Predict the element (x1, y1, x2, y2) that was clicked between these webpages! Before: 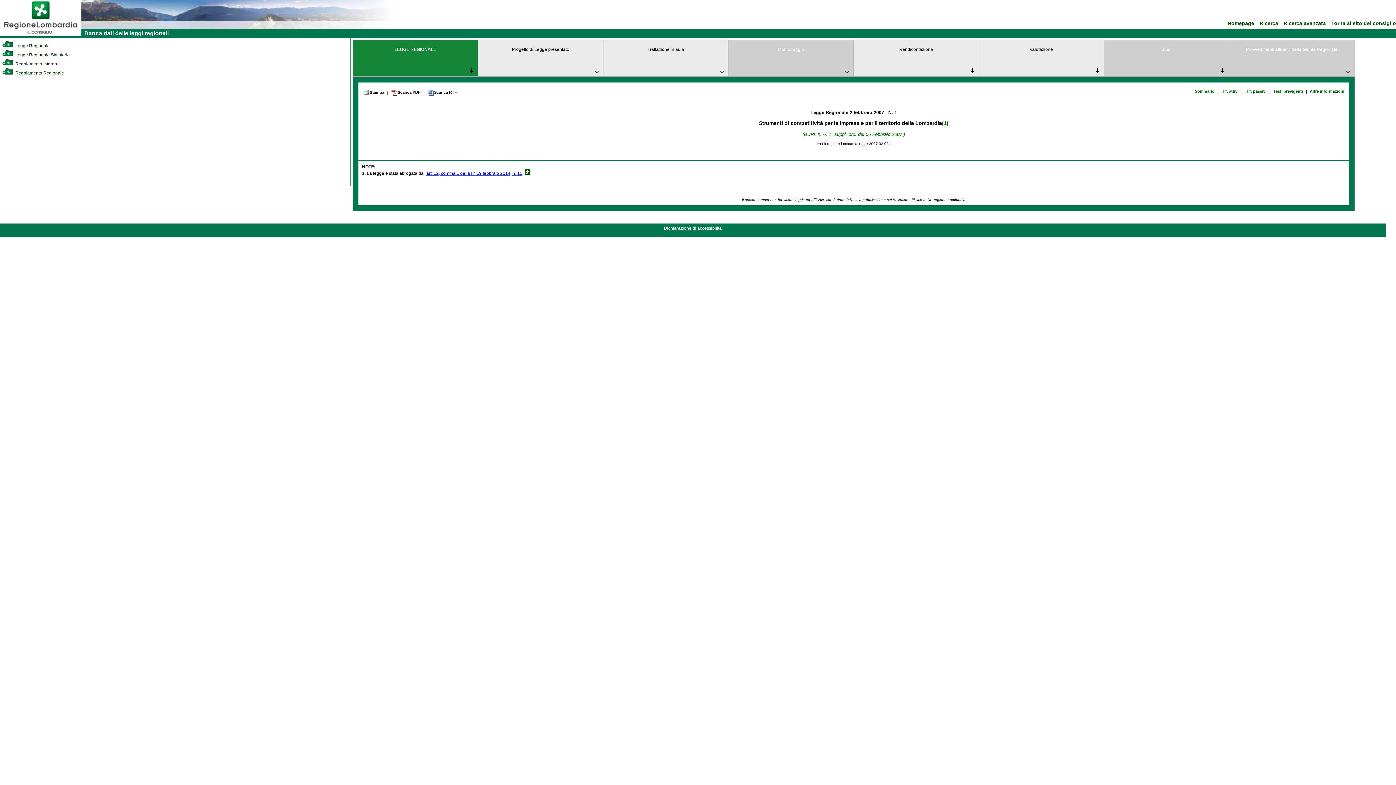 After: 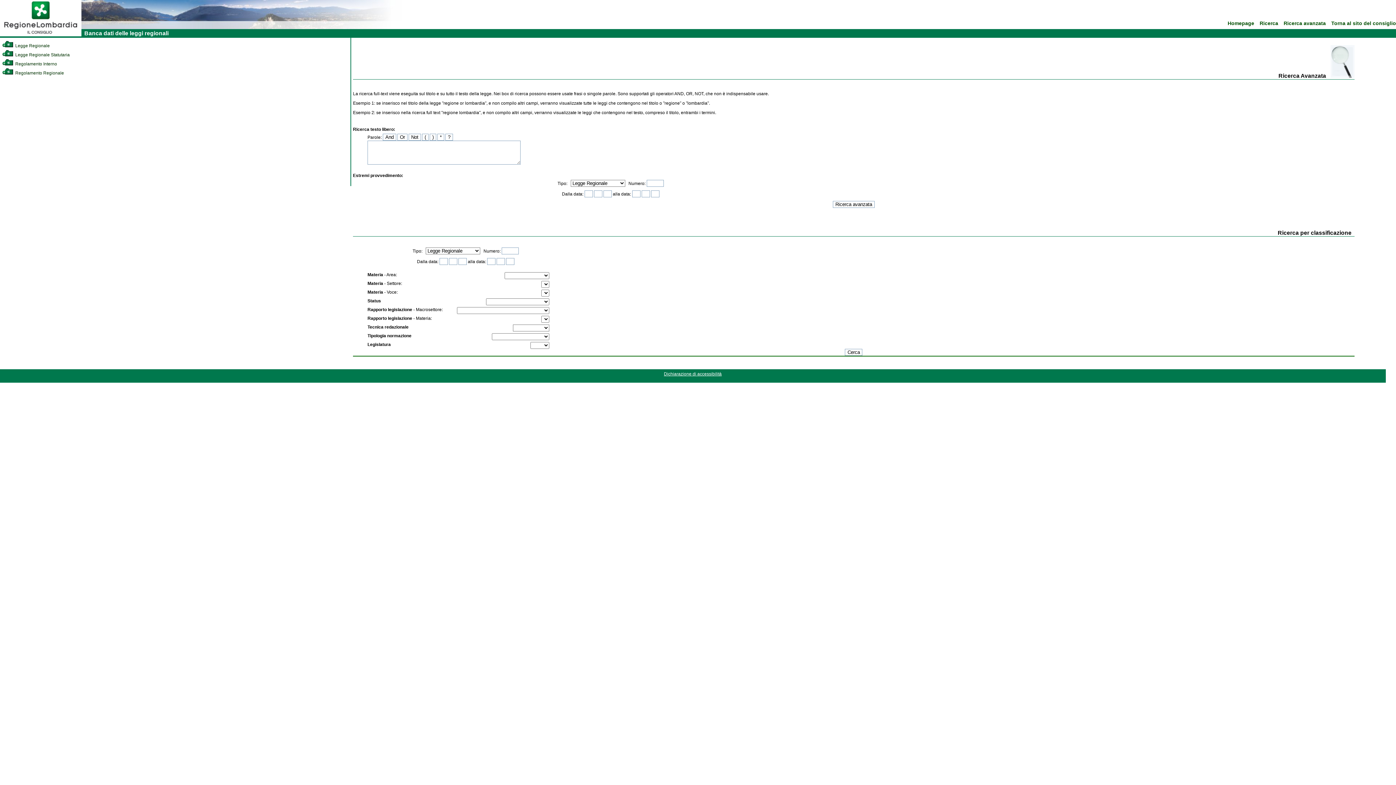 Action: bbox: (1284, 20, 1326, 26) label: Ricerca avanzata